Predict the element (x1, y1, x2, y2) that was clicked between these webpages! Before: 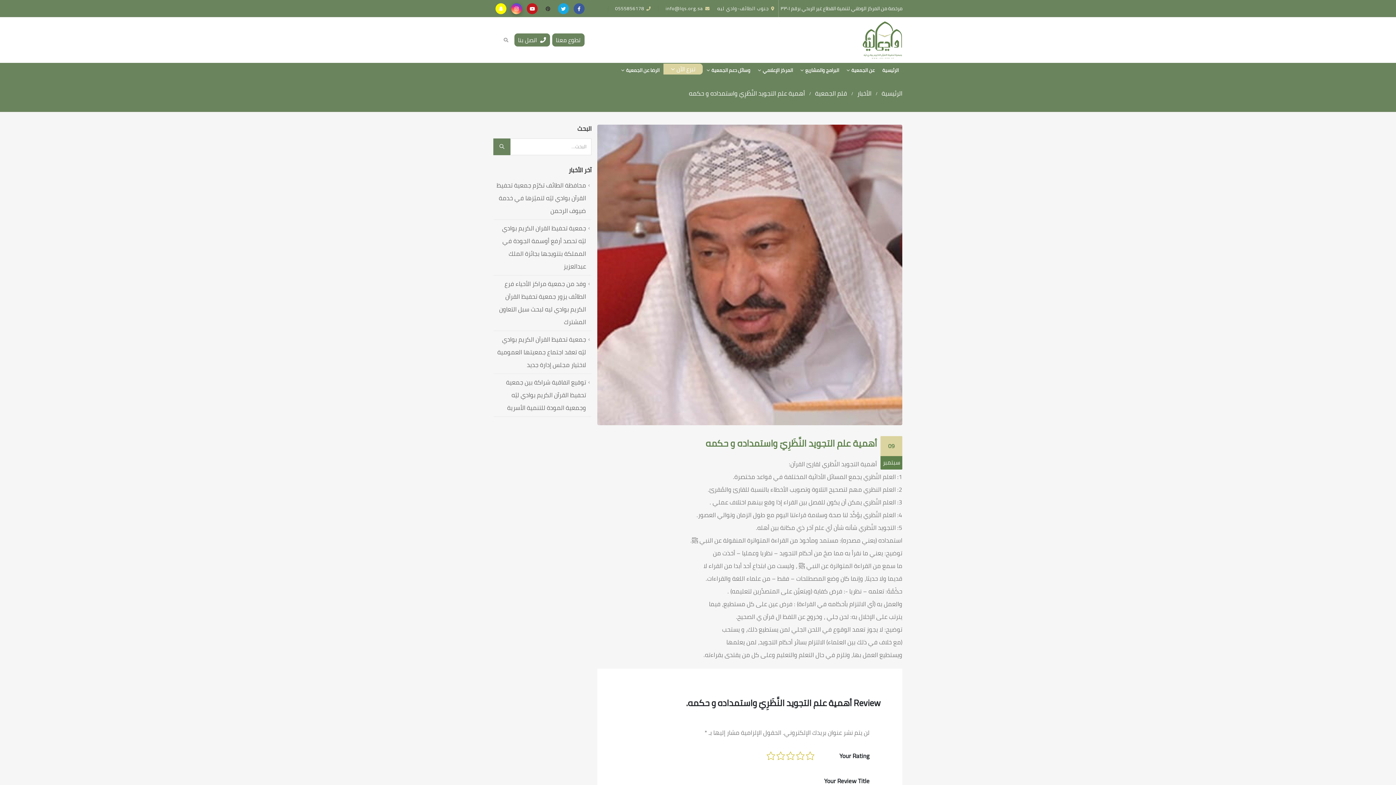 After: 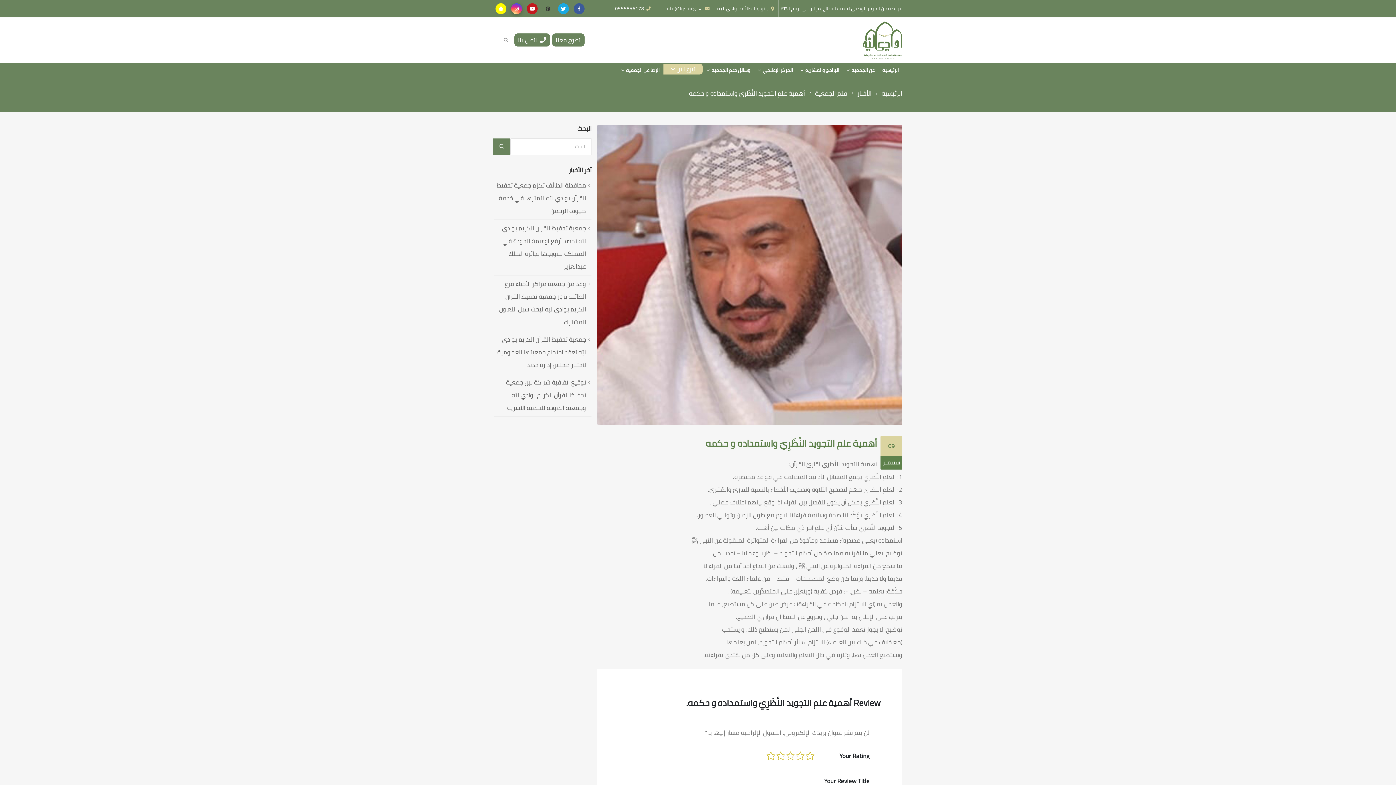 Action: bbox: (662, 0, 713, 17) label: info@lqs.org.sa